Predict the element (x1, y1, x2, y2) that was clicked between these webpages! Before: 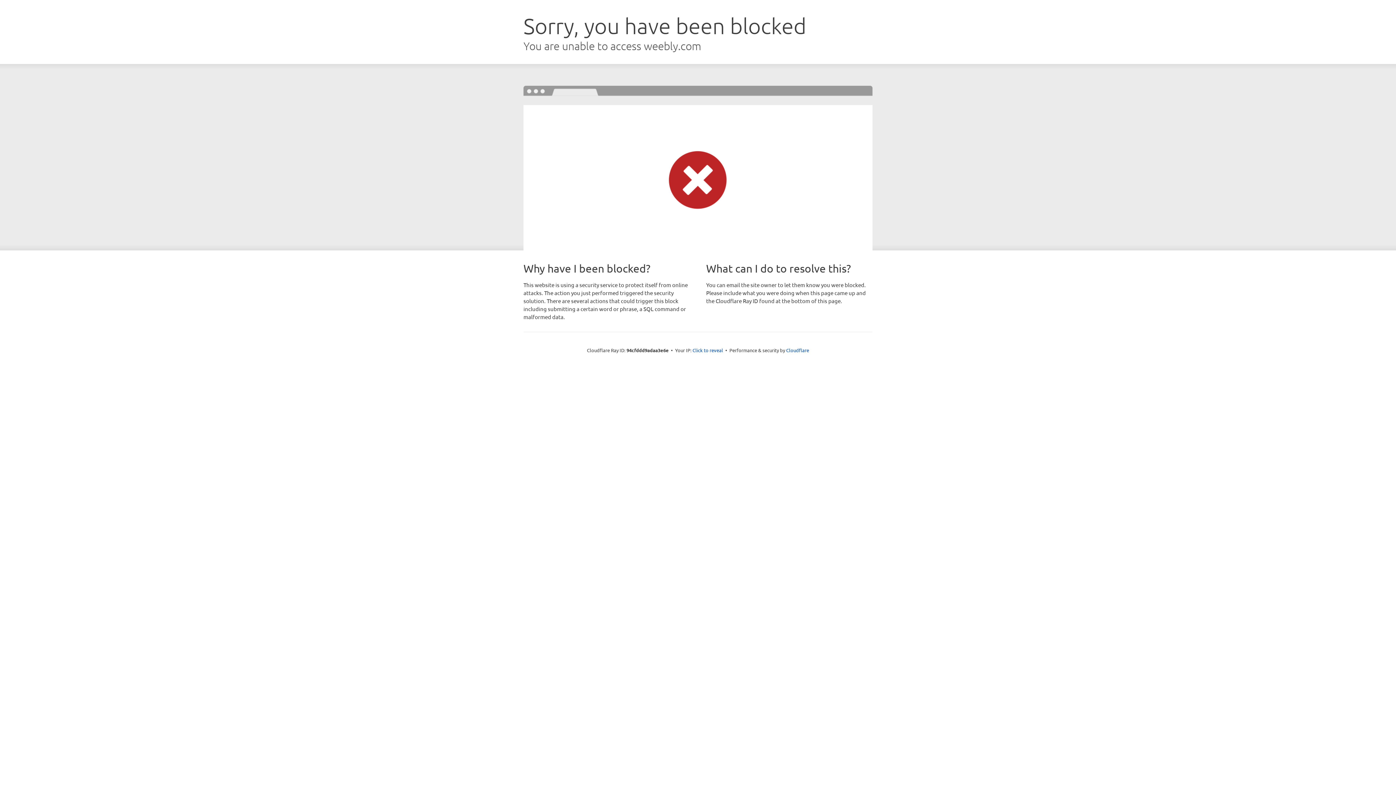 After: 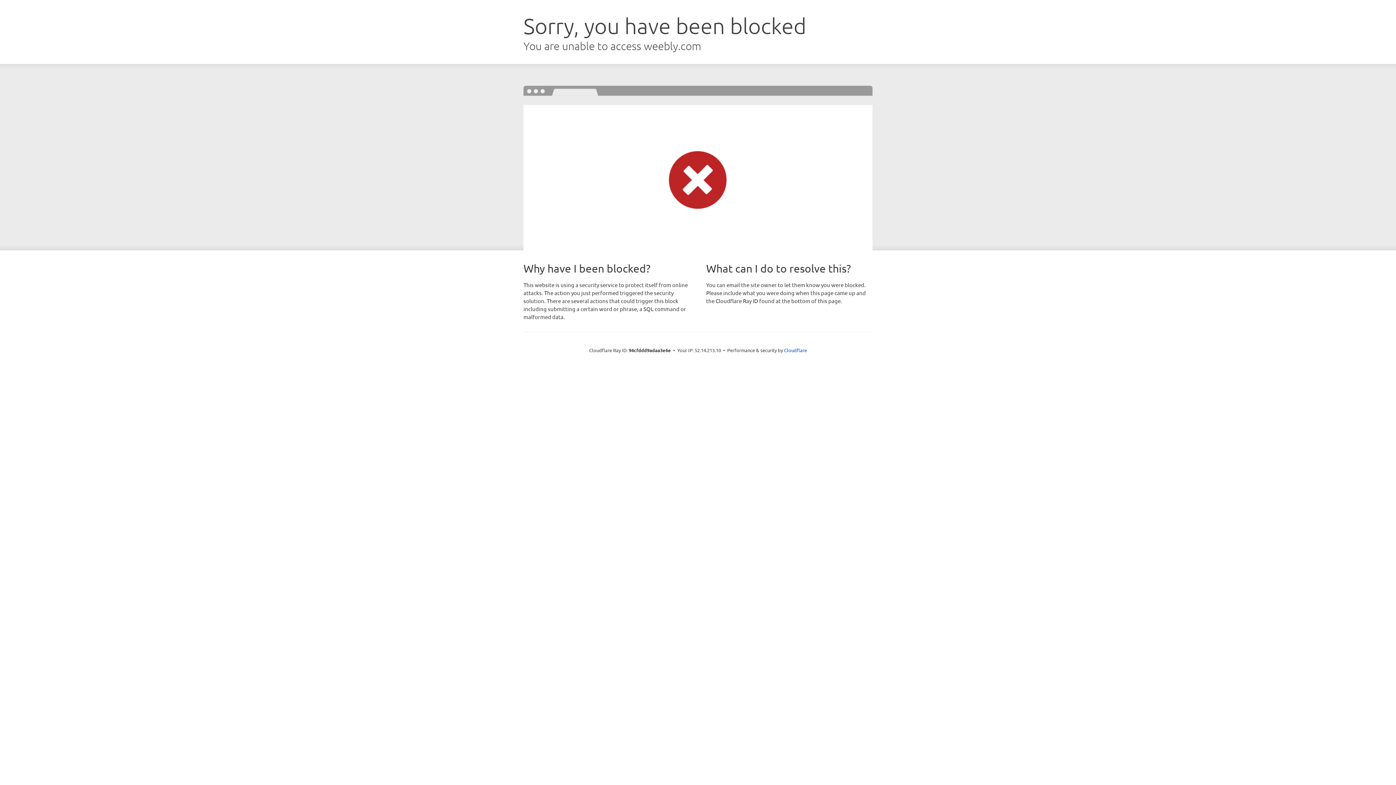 Action: label: Click to reveal bbox: (692, 346, 723, 353)